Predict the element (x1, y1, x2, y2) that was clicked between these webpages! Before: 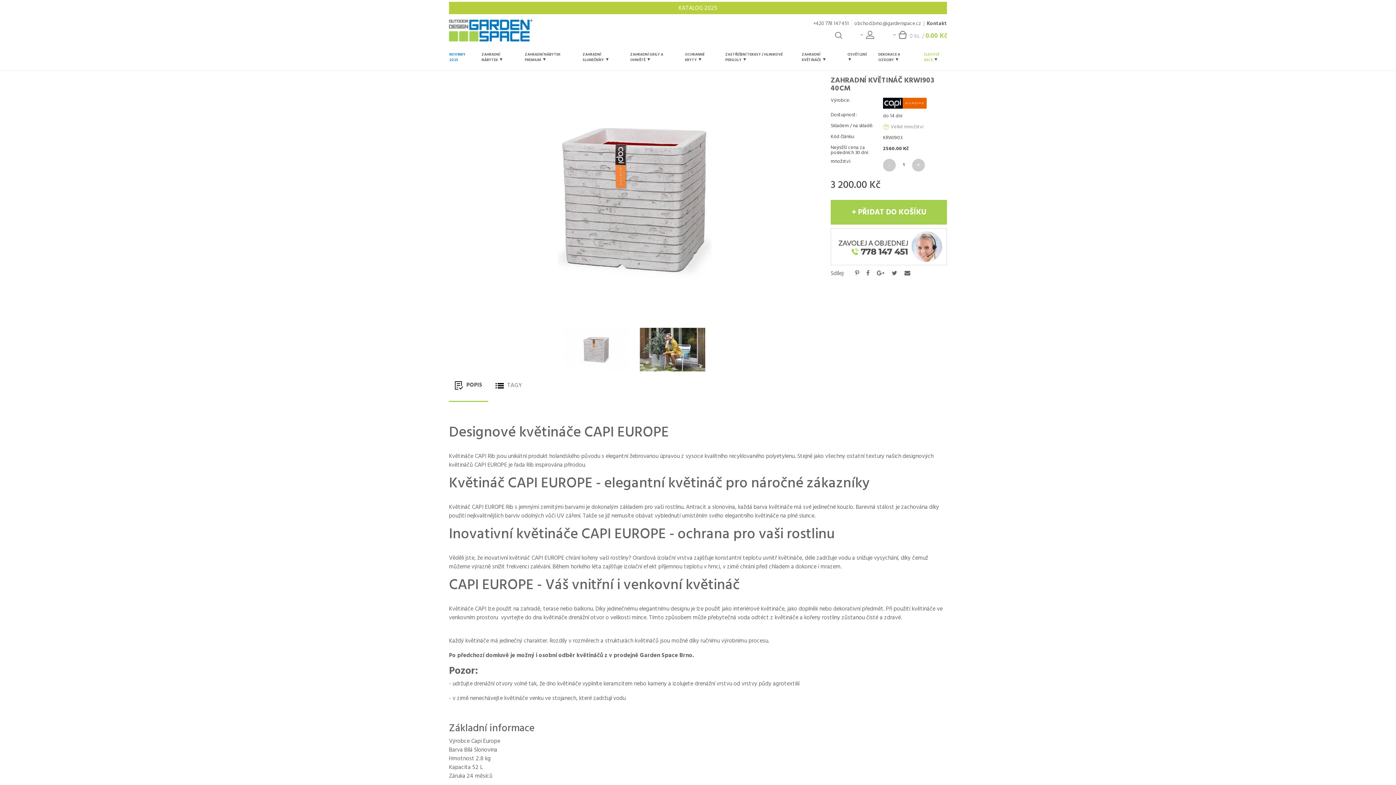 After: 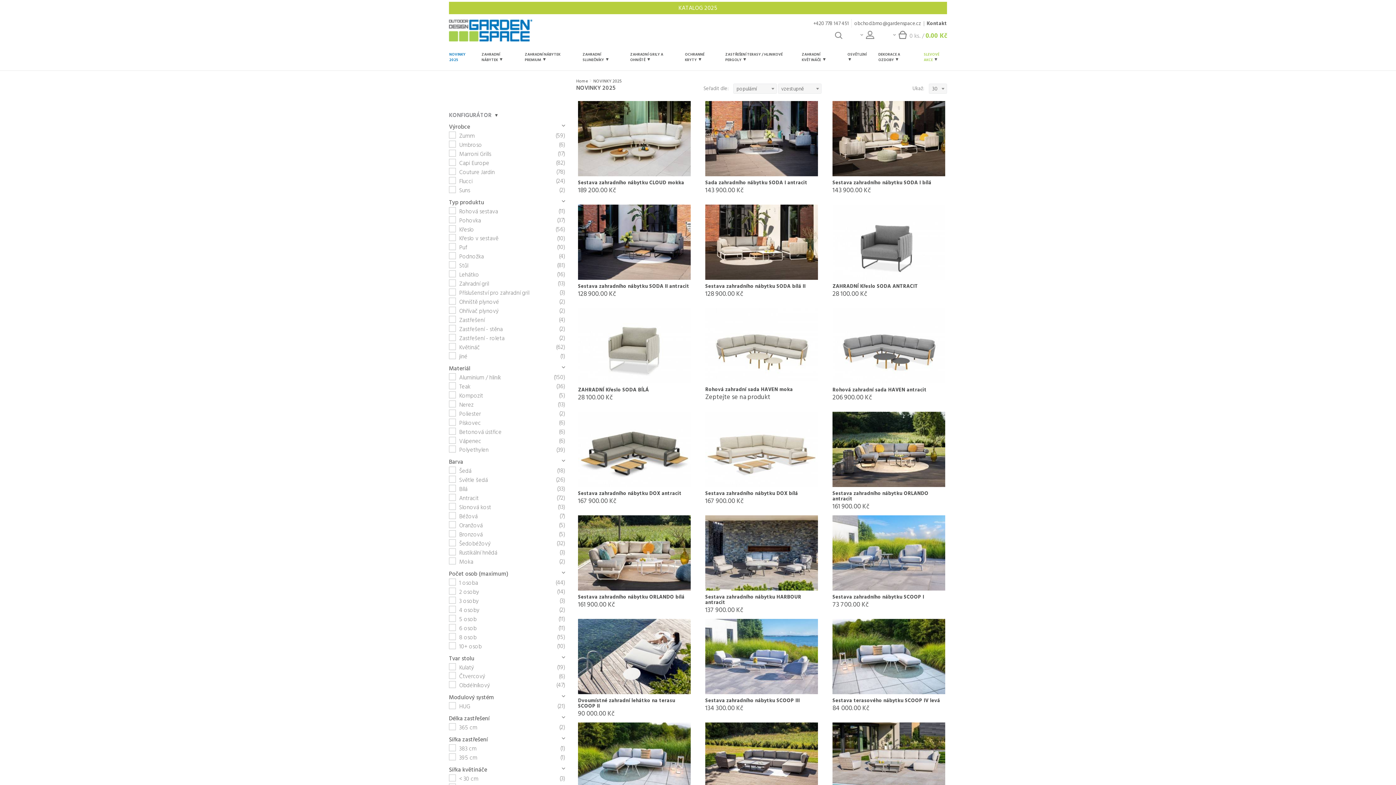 Action: bbox: (443, 44, 475, 70) label: NOVINKY 2025